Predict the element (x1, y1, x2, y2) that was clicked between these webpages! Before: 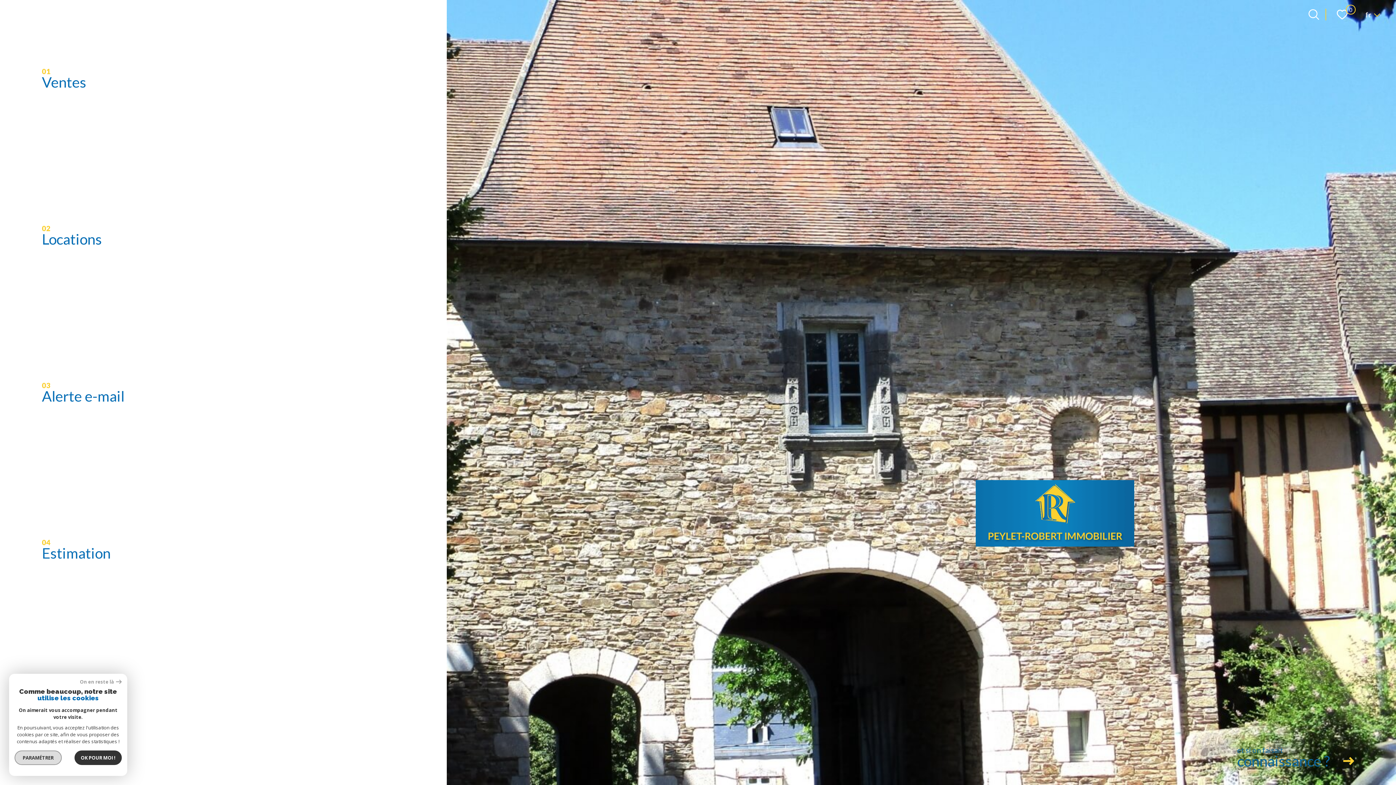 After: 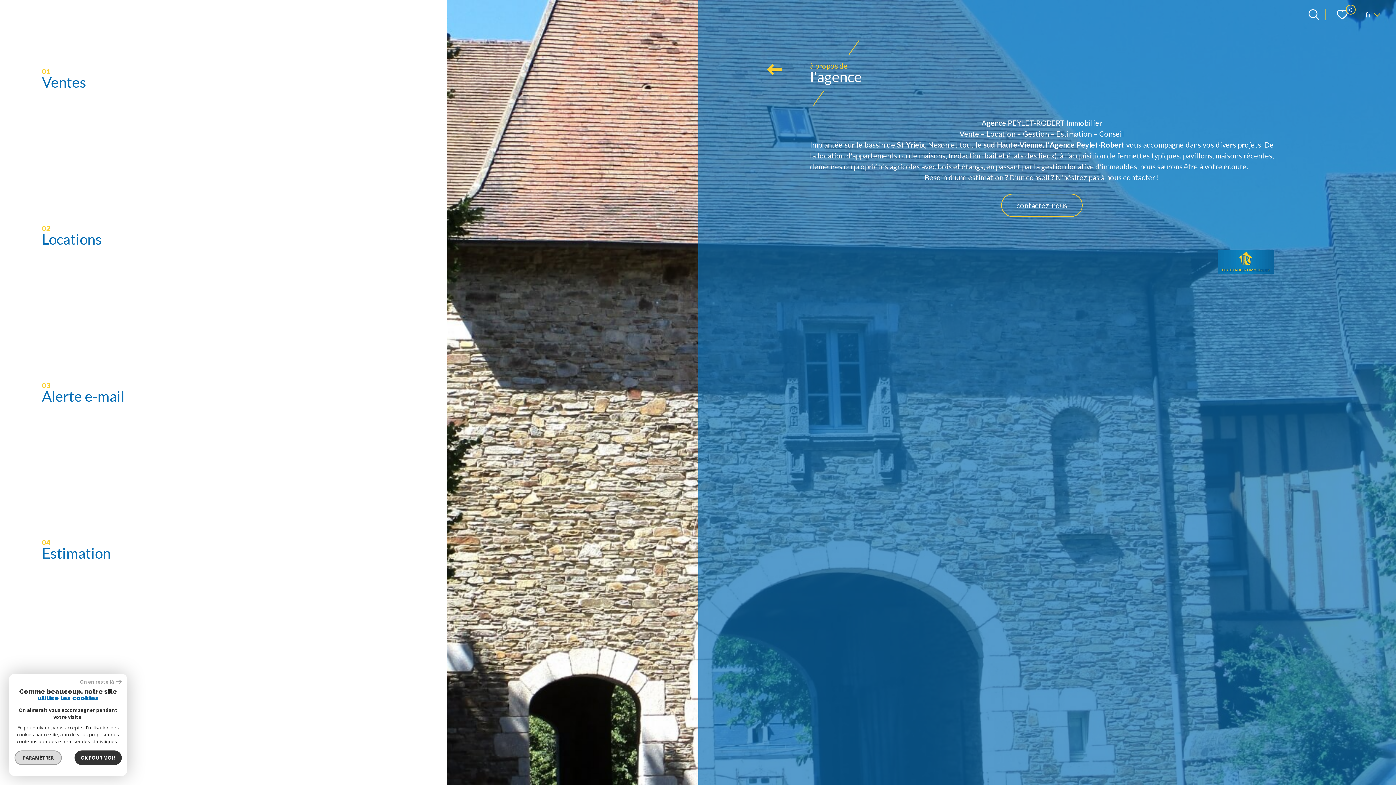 Action: label: et si on faisait
connaissance ? bbox: (1237, 746, 1354, 770)